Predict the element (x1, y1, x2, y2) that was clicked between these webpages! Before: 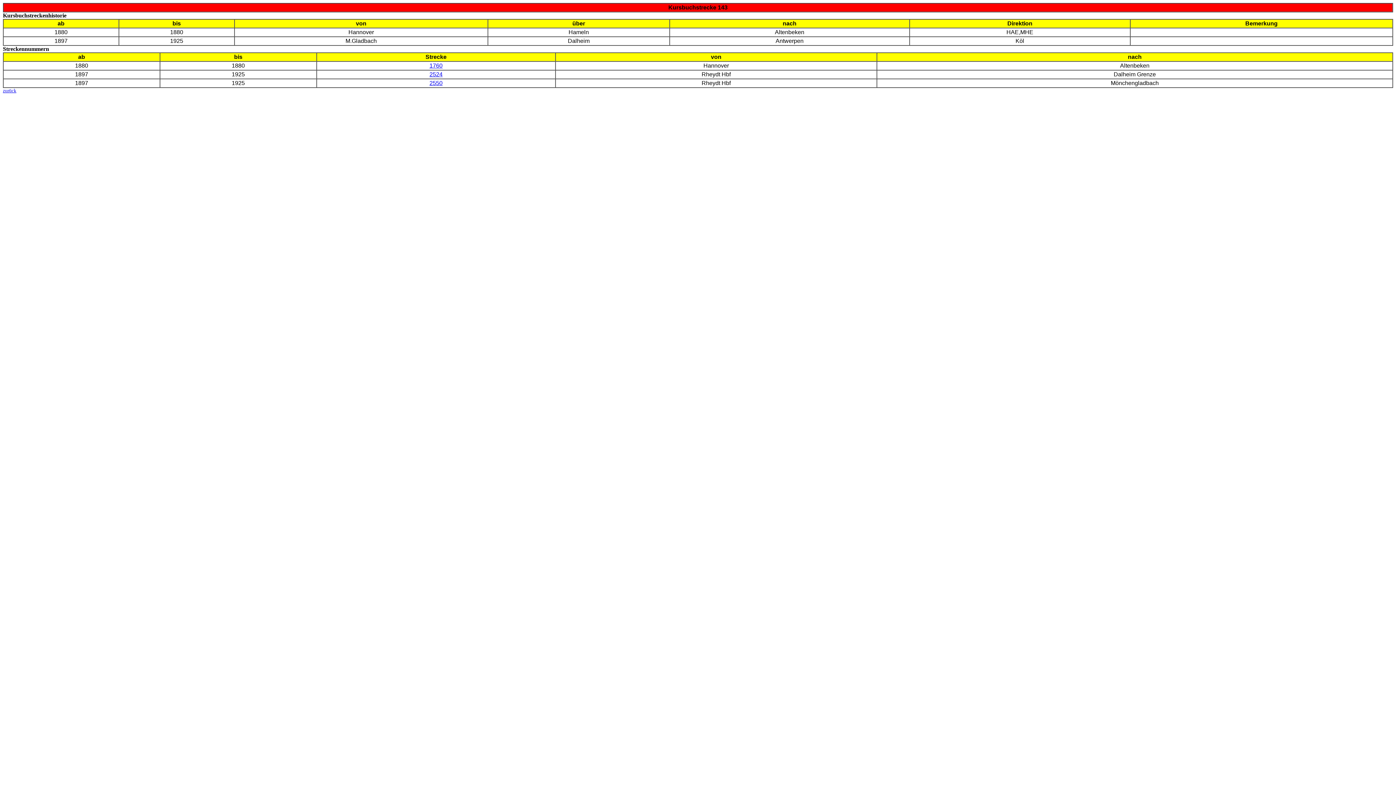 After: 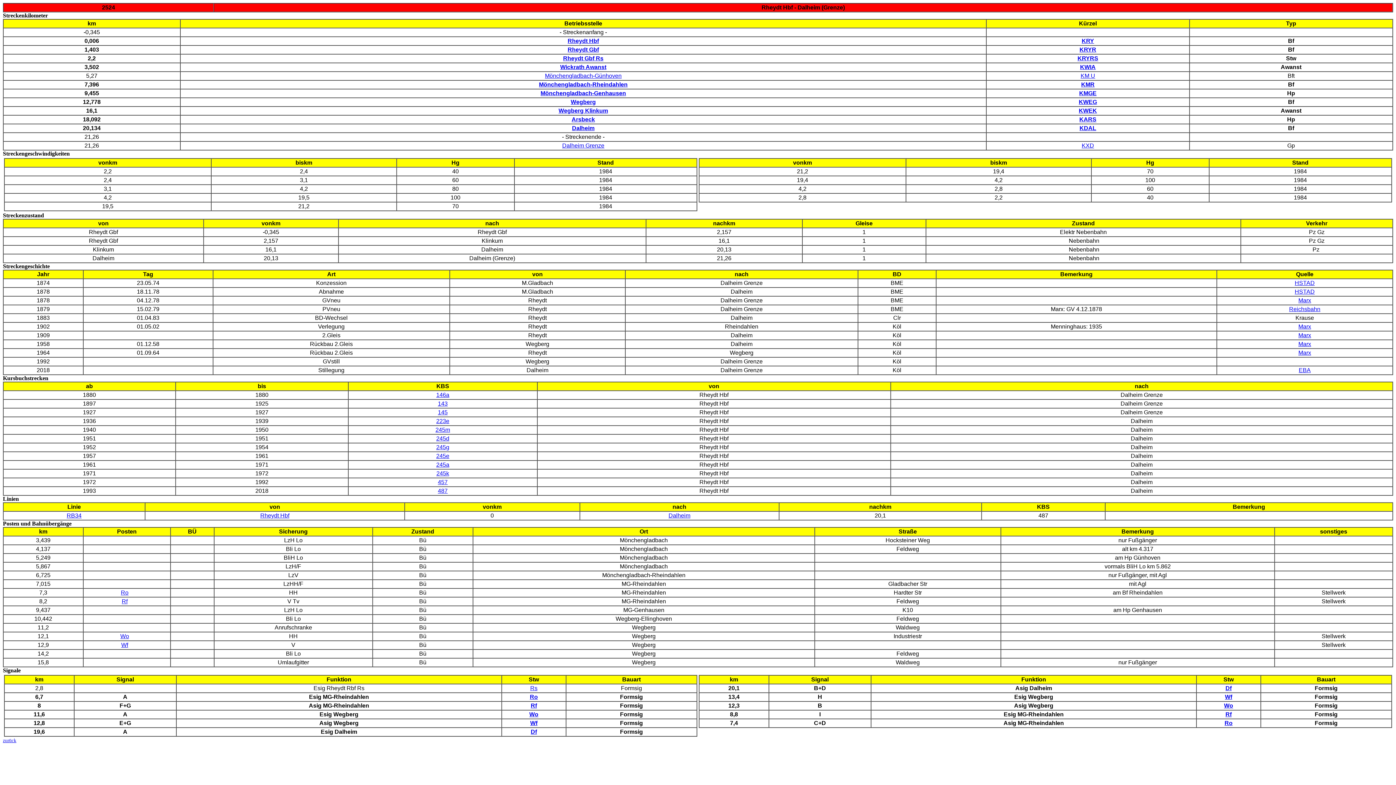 Action: label: 2524 bbox: (429, 71, 442, 77)